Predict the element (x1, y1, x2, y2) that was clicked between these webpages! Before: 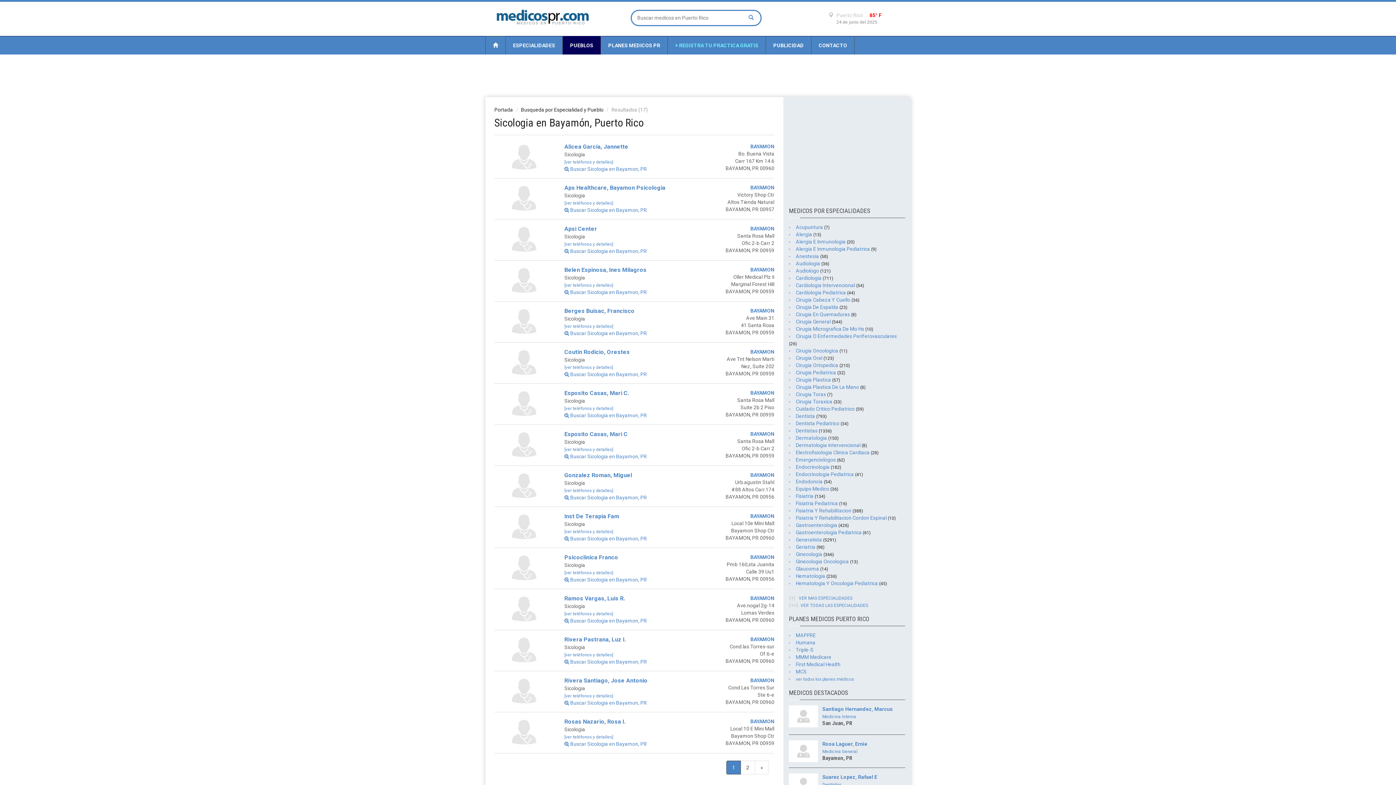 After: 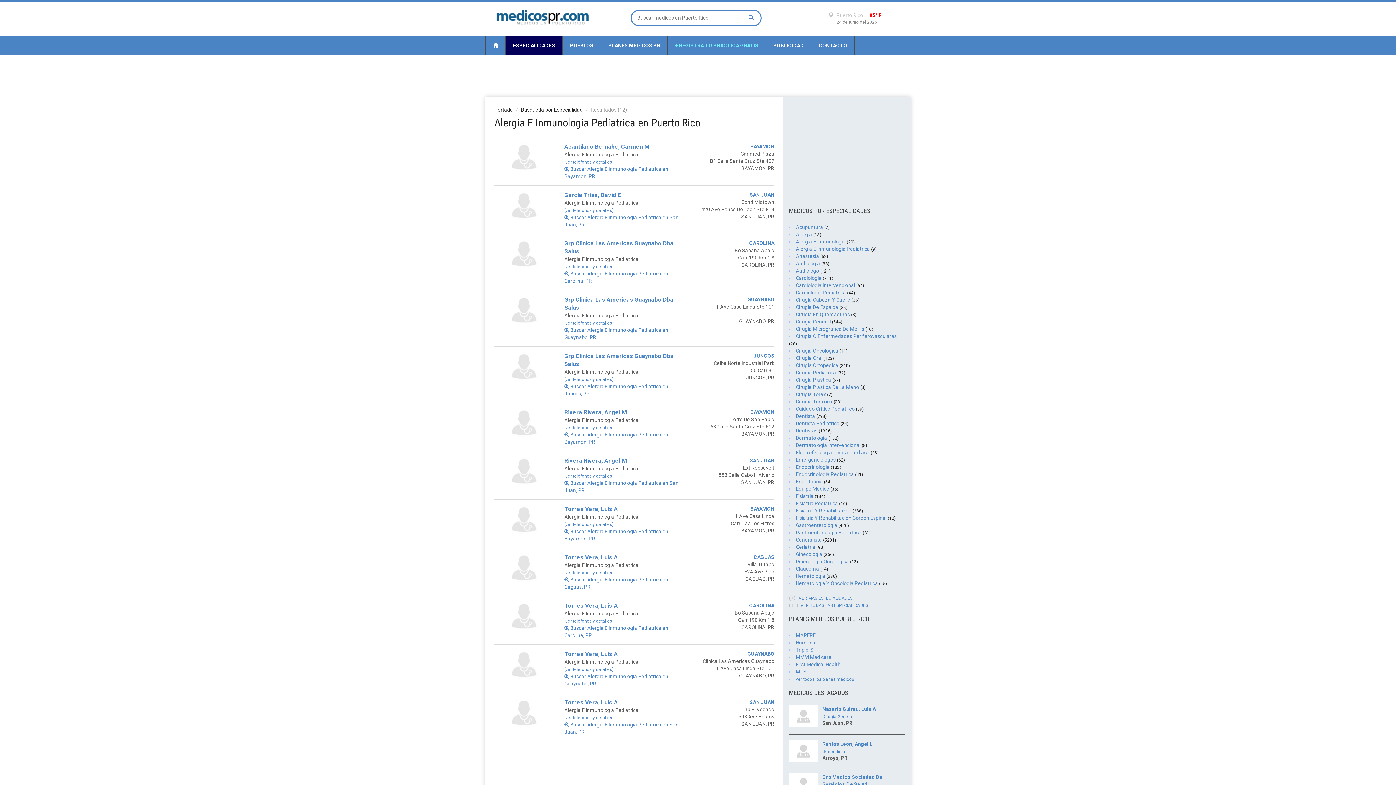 Action: bbox: (796, 246, 876, 252) label: Alergia E Inmunologia Pediatrica (9)